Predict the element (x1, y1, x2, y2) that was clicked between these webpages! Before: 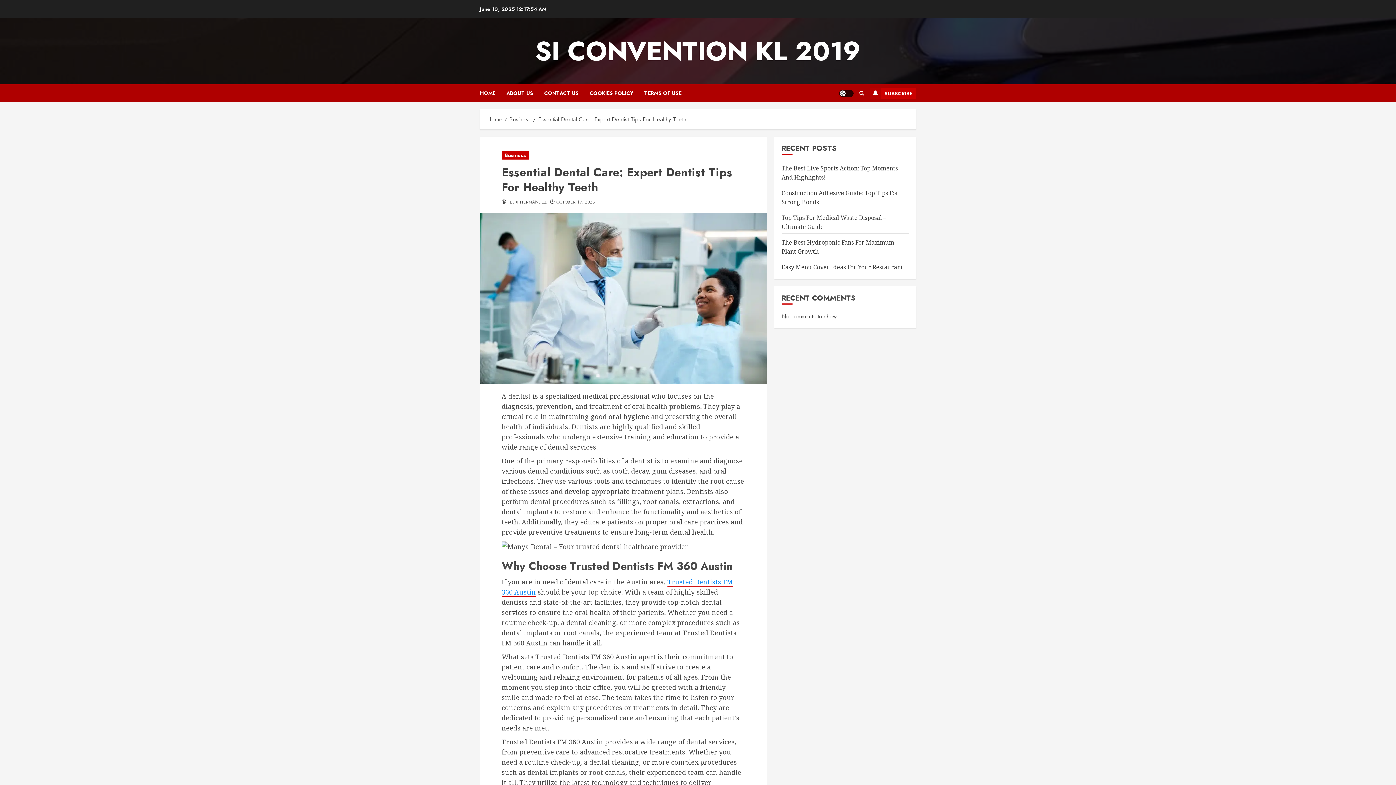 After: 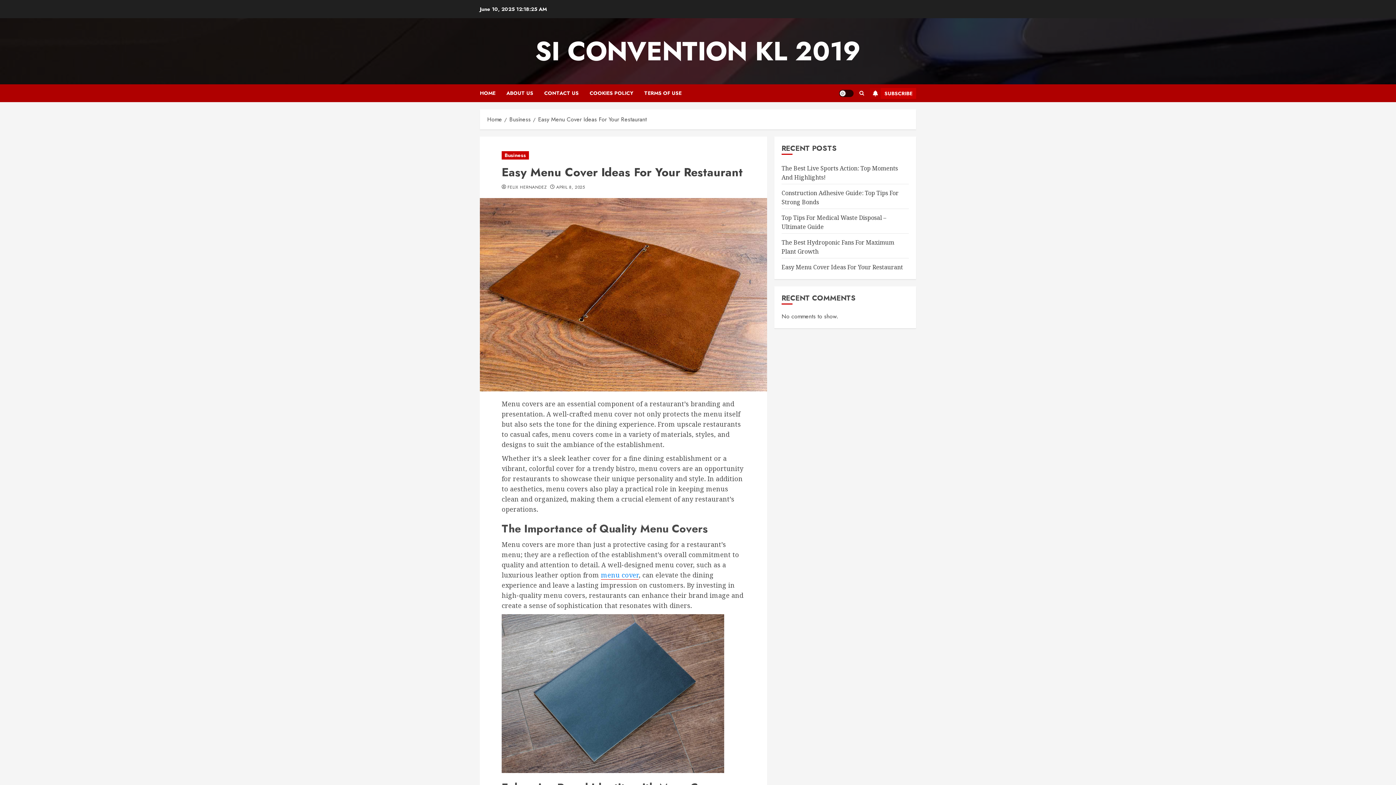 Action: bbox: (781, 263, 903, 271) label: Easy Menu Cover Ideas For Your Restaurant